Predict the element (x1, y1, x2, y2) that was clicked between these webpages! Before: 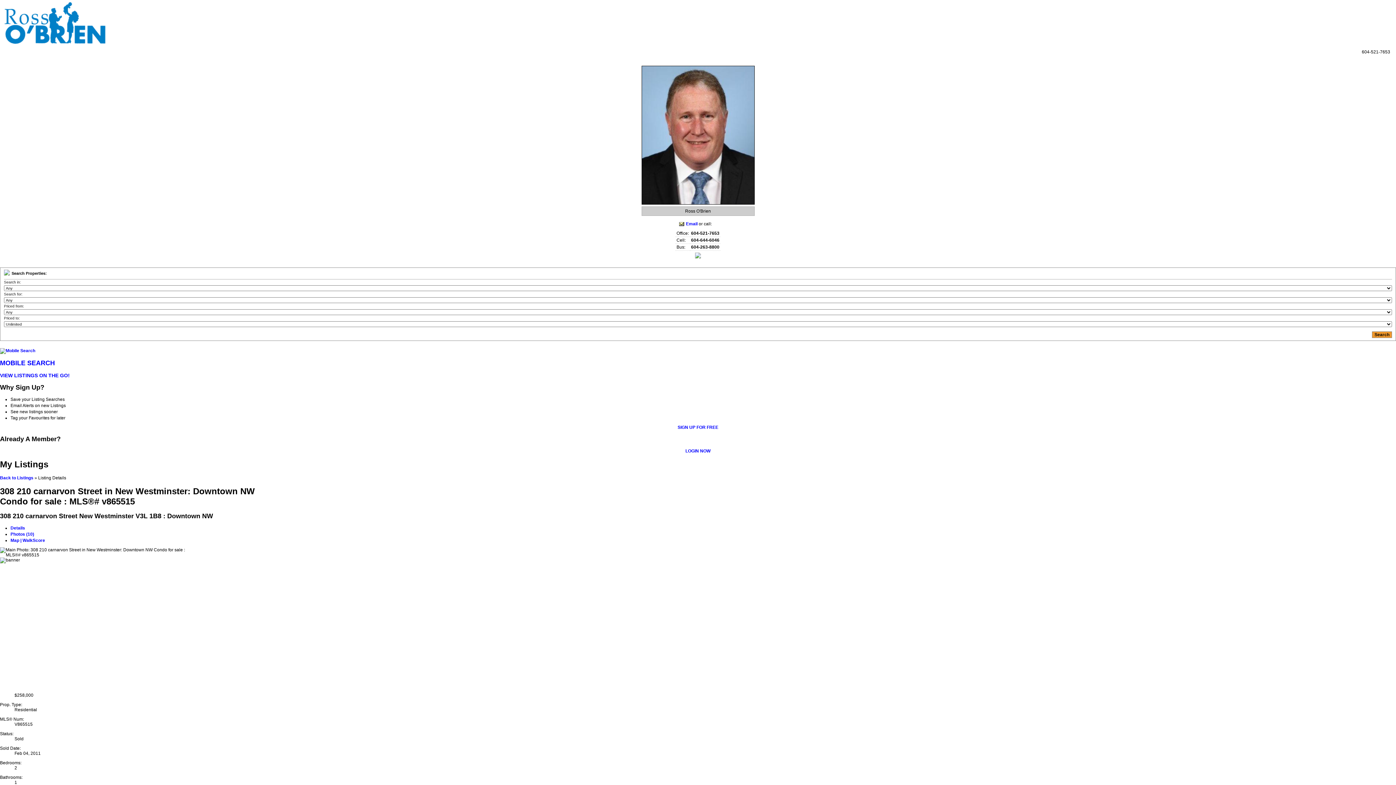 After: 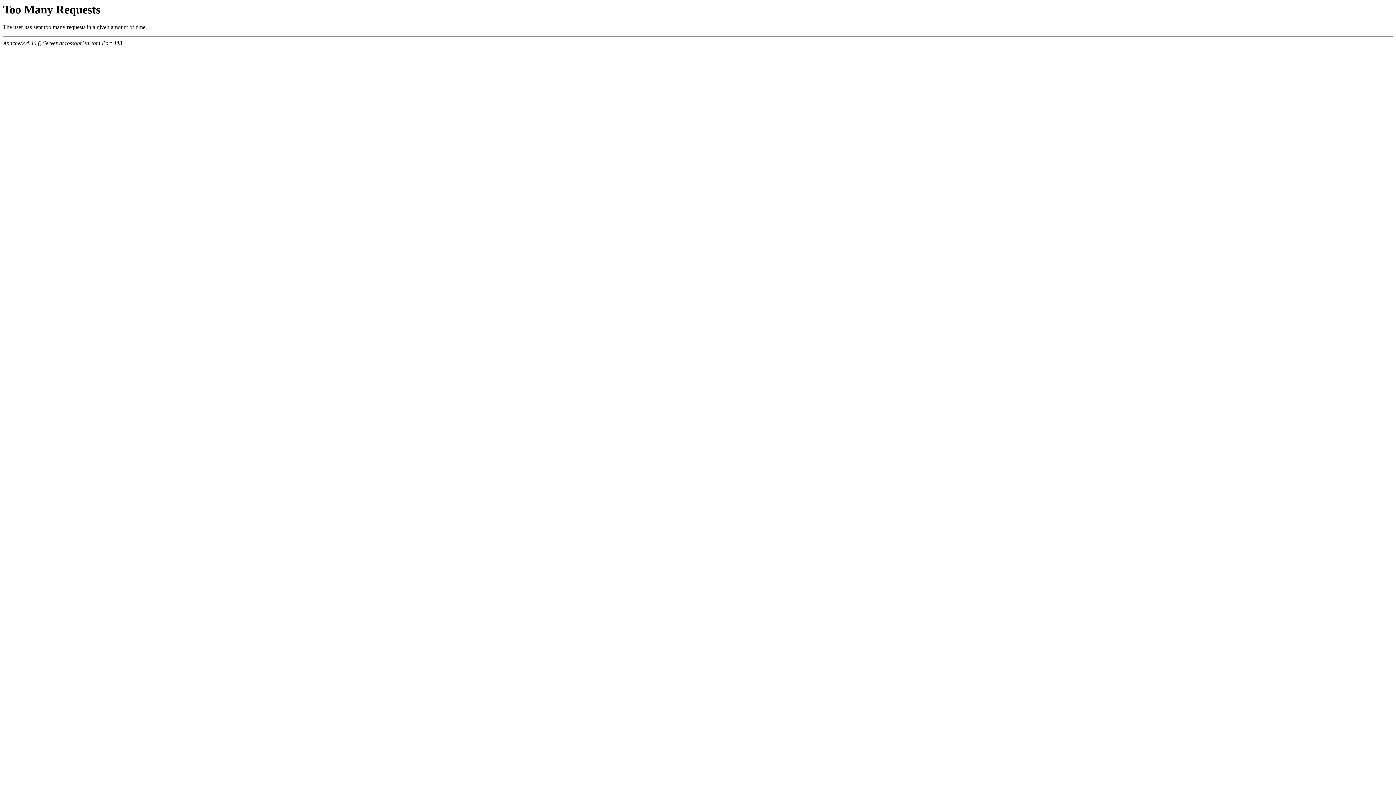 Action: bbox: (10, 538, 45, 543) label: Map | WalkScore